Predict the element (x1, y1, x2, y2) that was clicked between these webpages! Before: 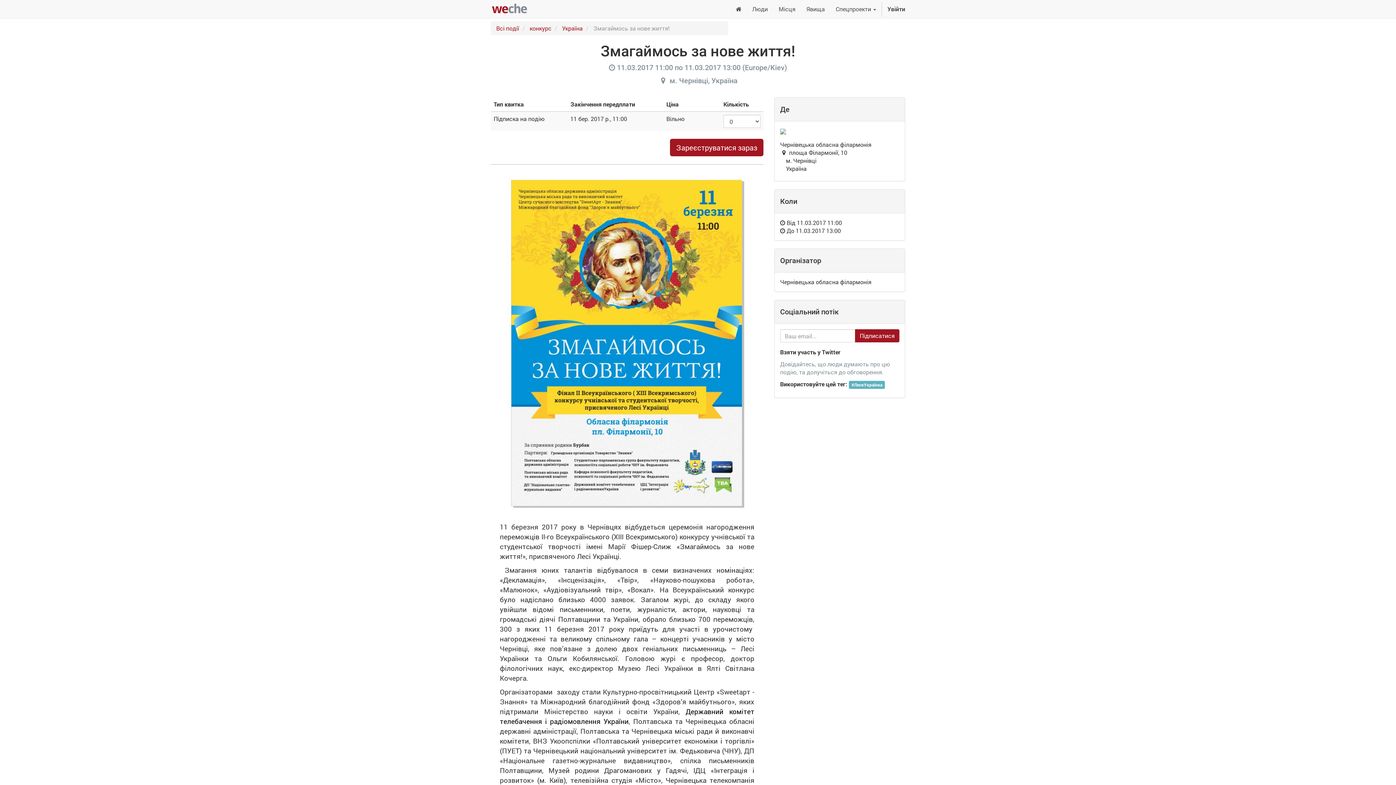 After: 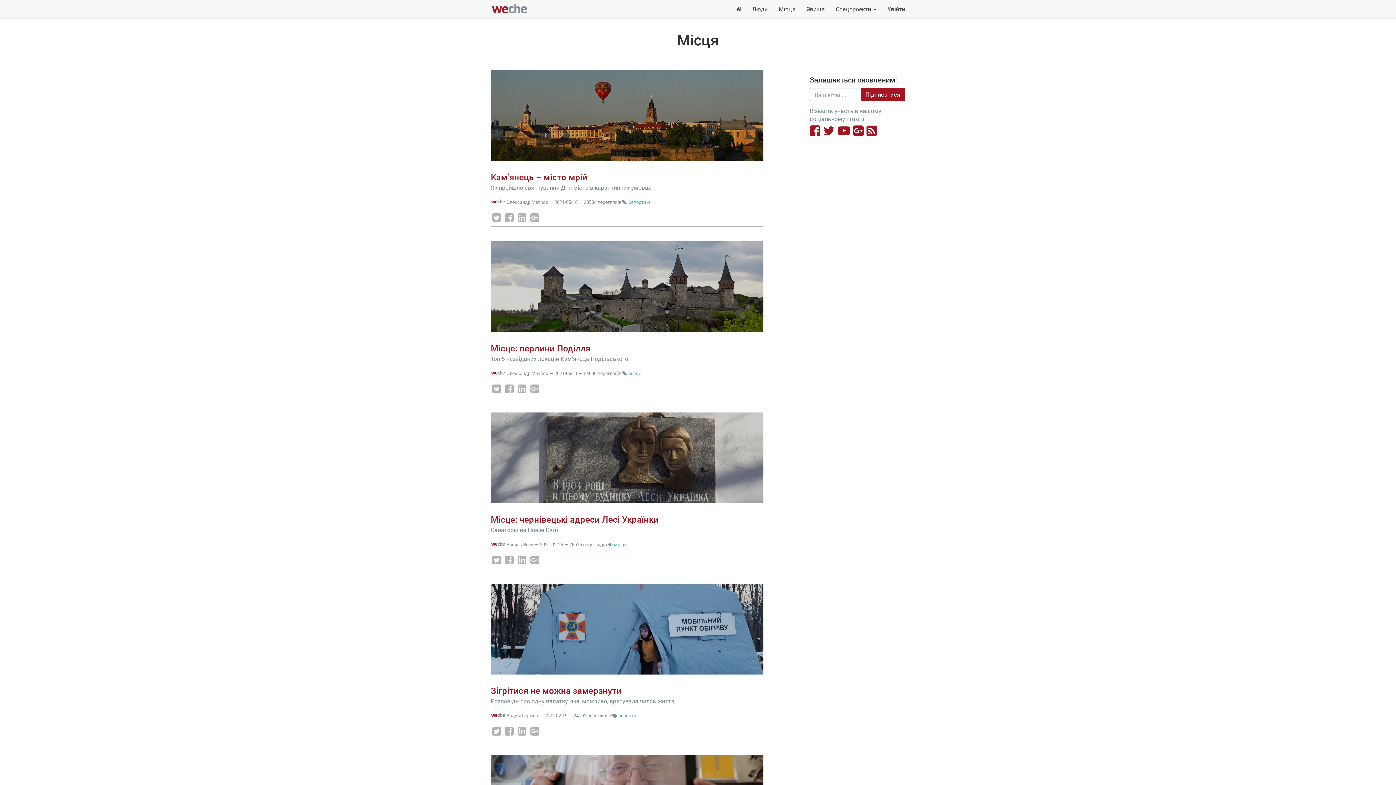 Action: bbox: (773, 0, 801, 18) label: Місця